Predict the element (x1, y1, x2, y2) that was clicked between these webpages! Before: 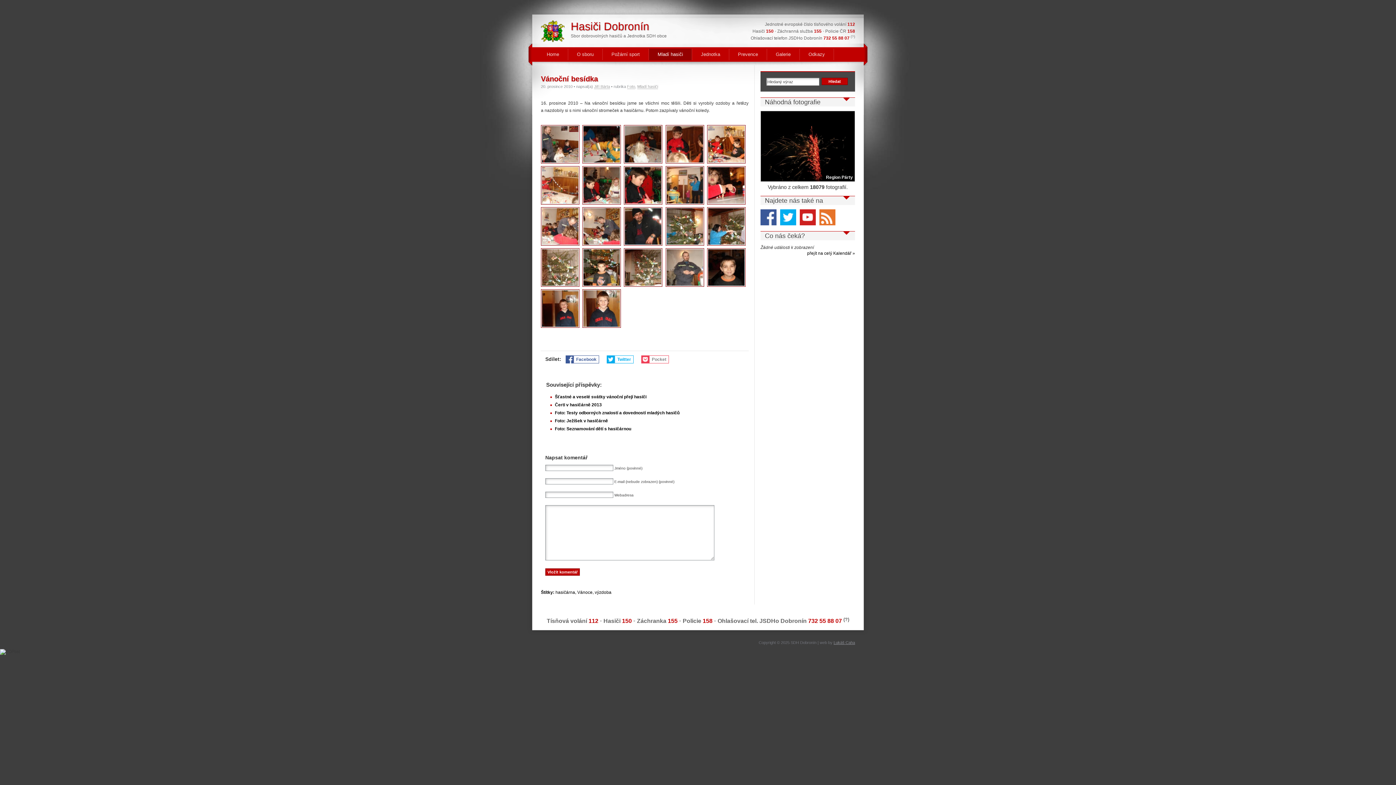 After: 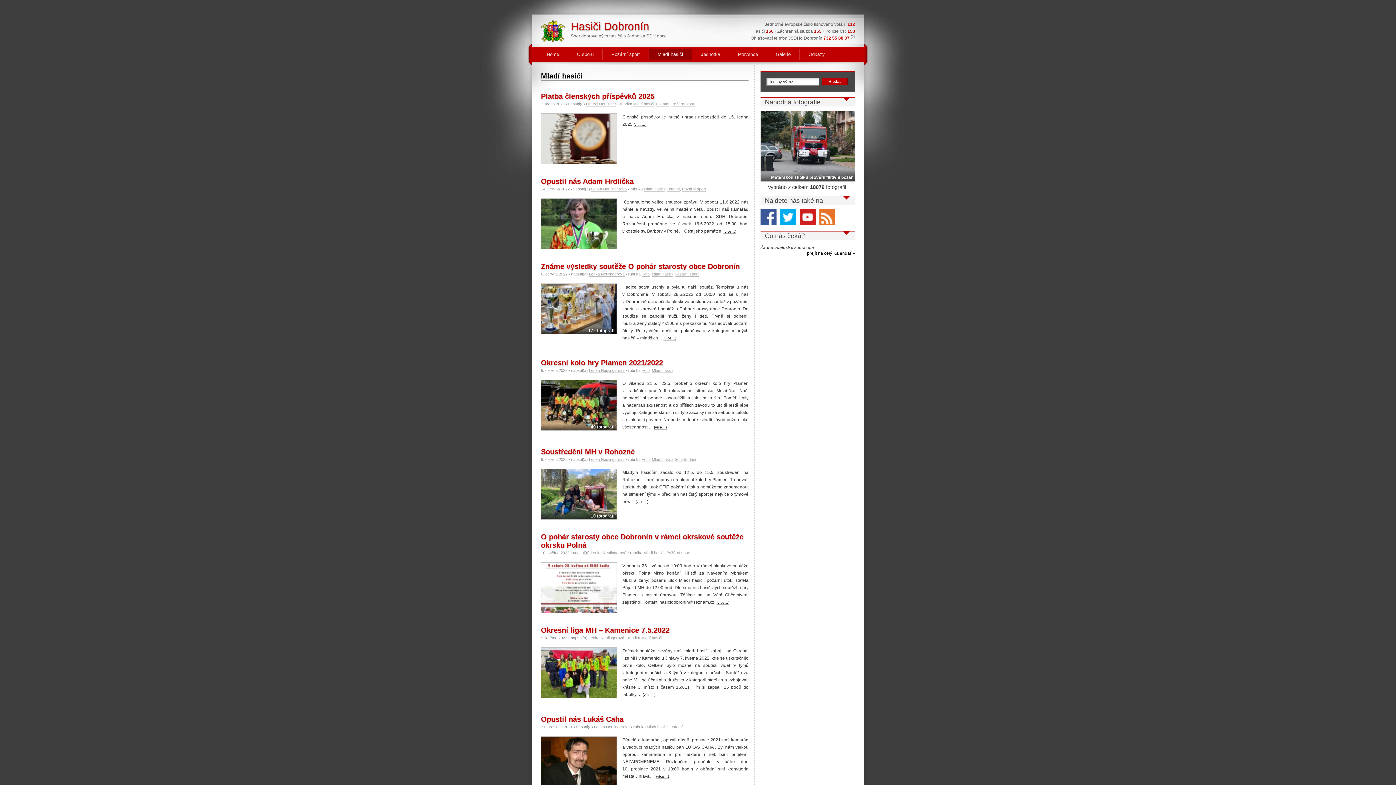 Action: label: Mladí hasiči bbox: (637, 84, 658, 89)